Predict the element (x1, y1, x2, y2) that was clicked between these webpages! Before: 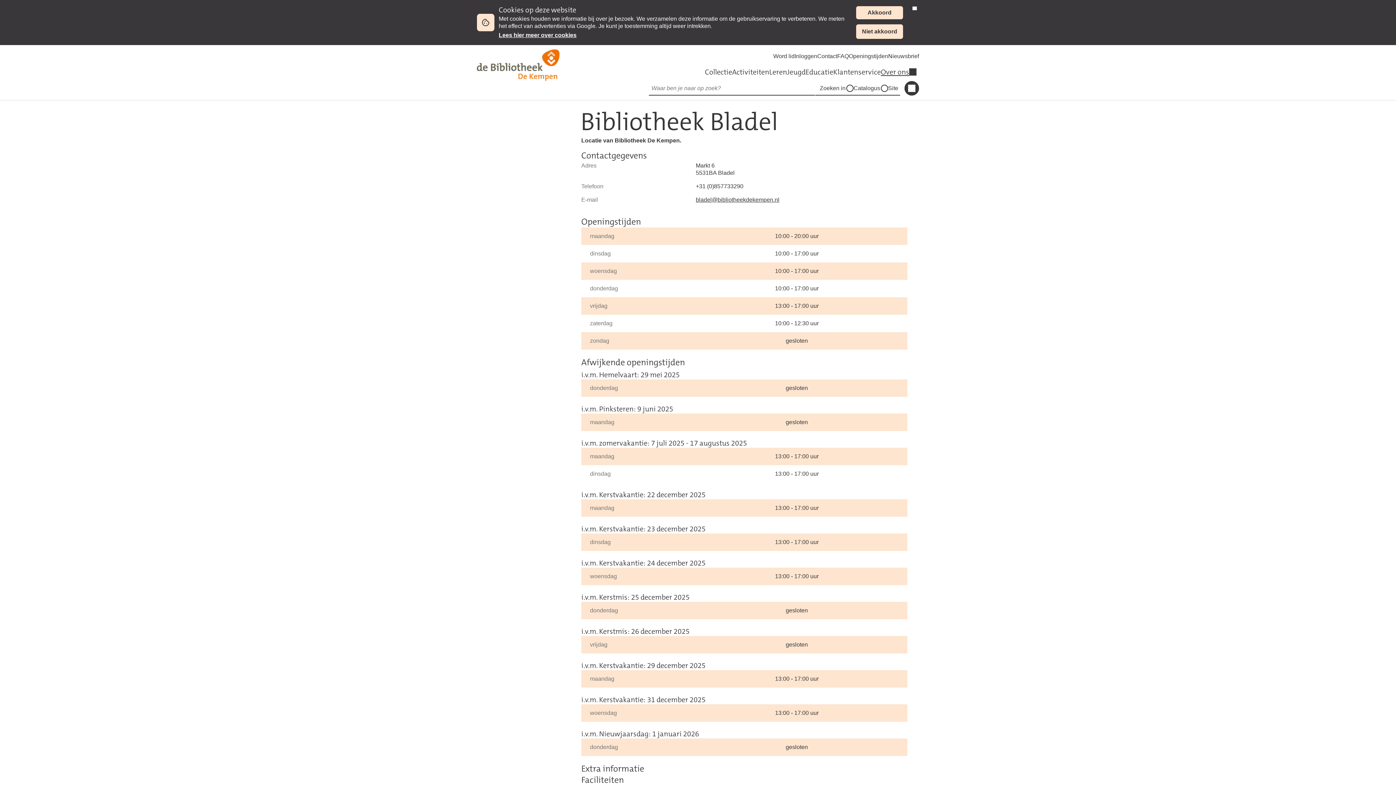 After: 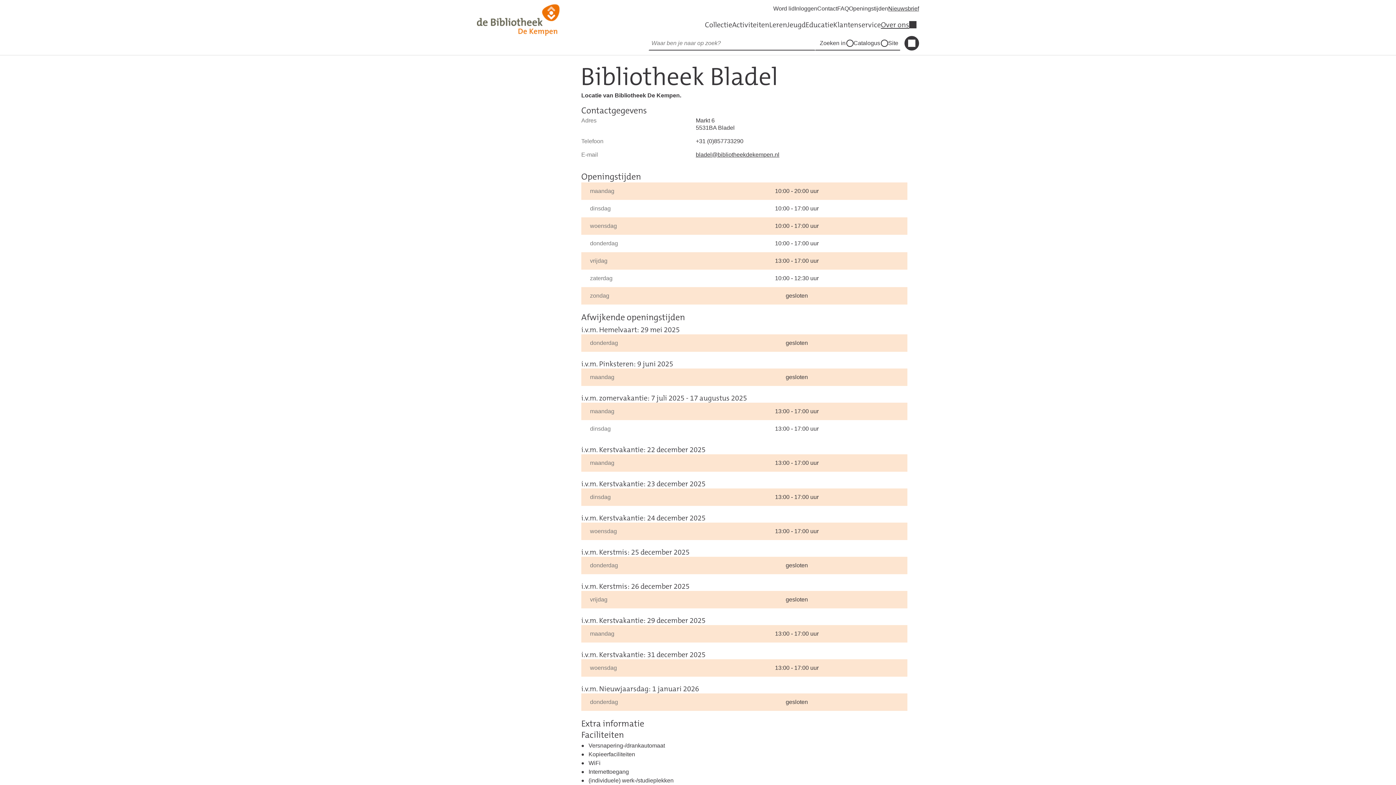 Action: bbox: (912, 6, 917, 10) label: sluiten